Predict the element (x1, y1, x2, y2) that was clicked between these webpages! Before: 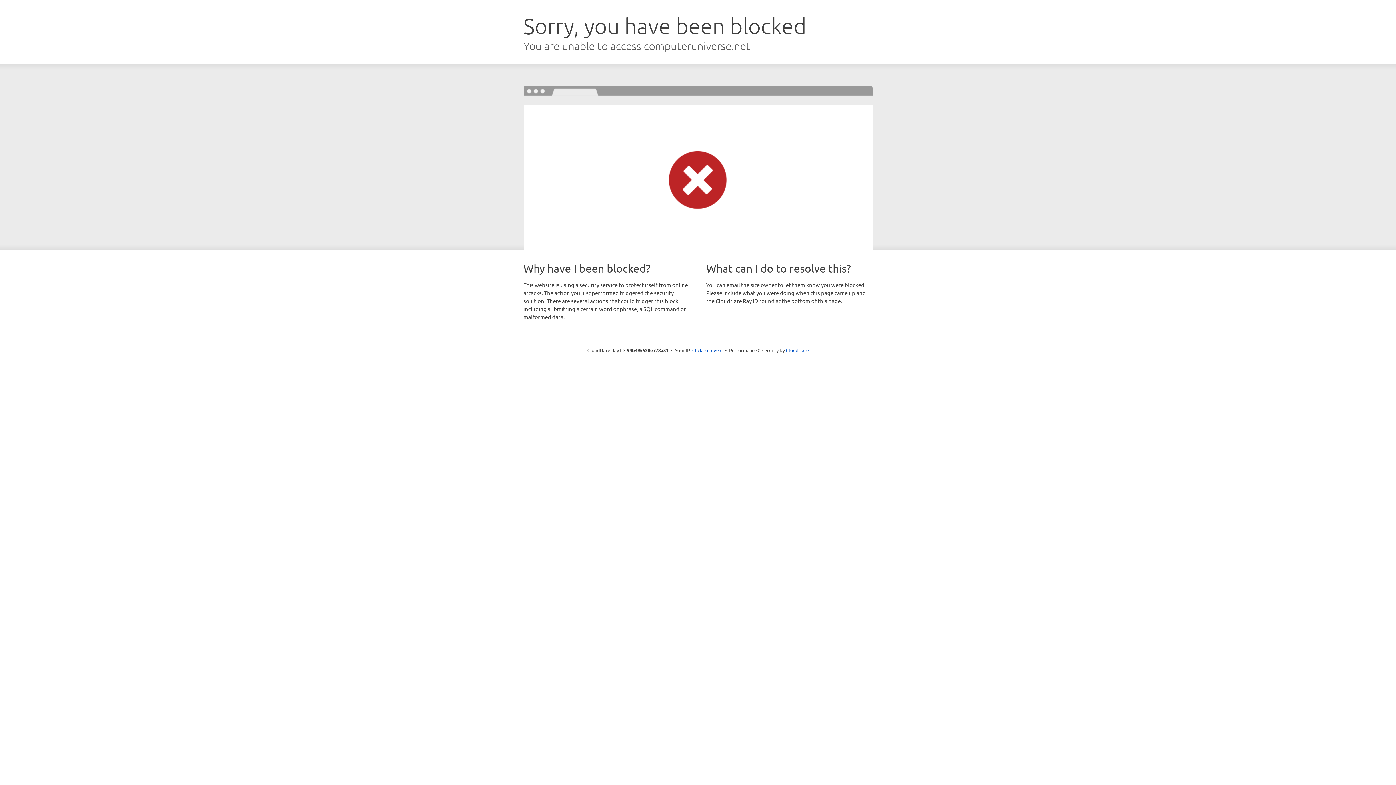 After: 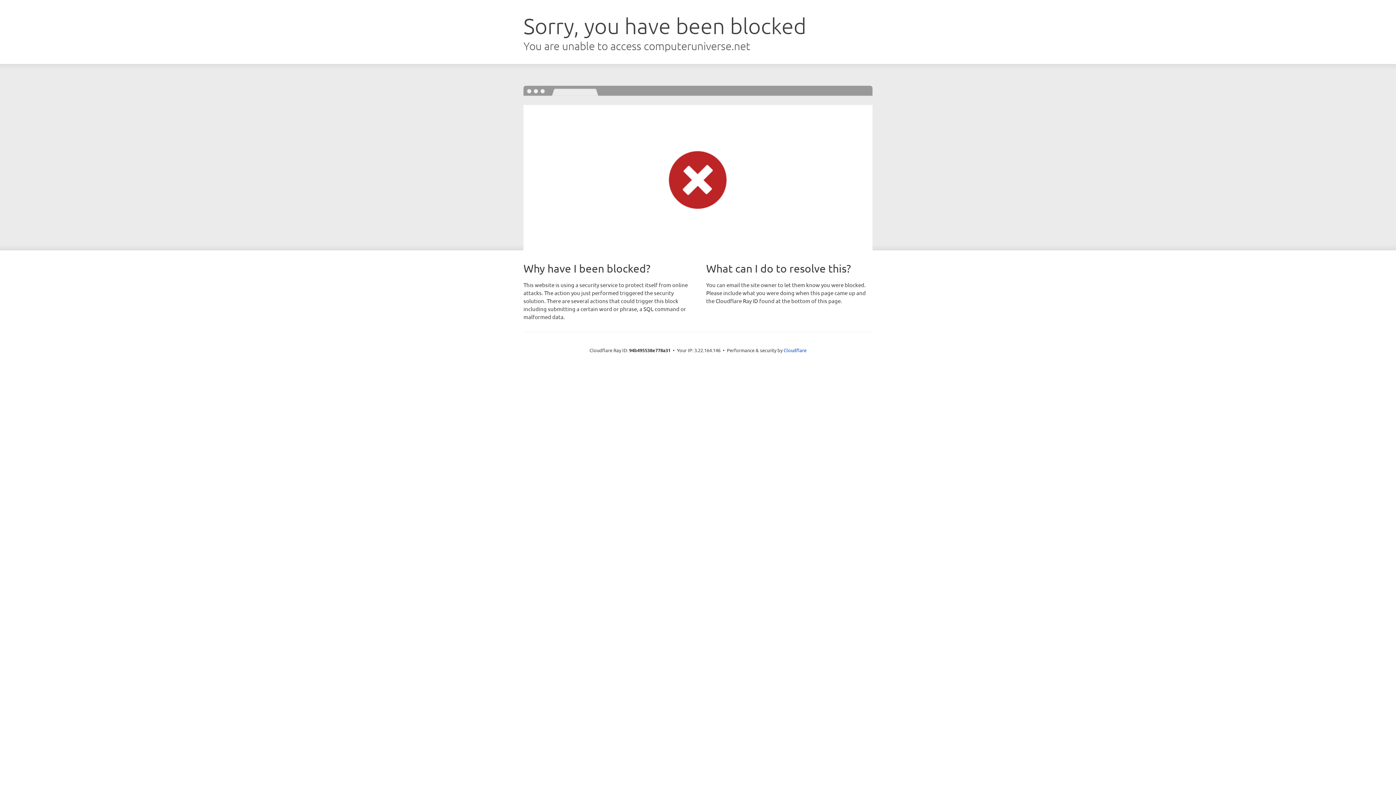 Action: label: Click to reveal bbox: (692, 346, 722, 353)